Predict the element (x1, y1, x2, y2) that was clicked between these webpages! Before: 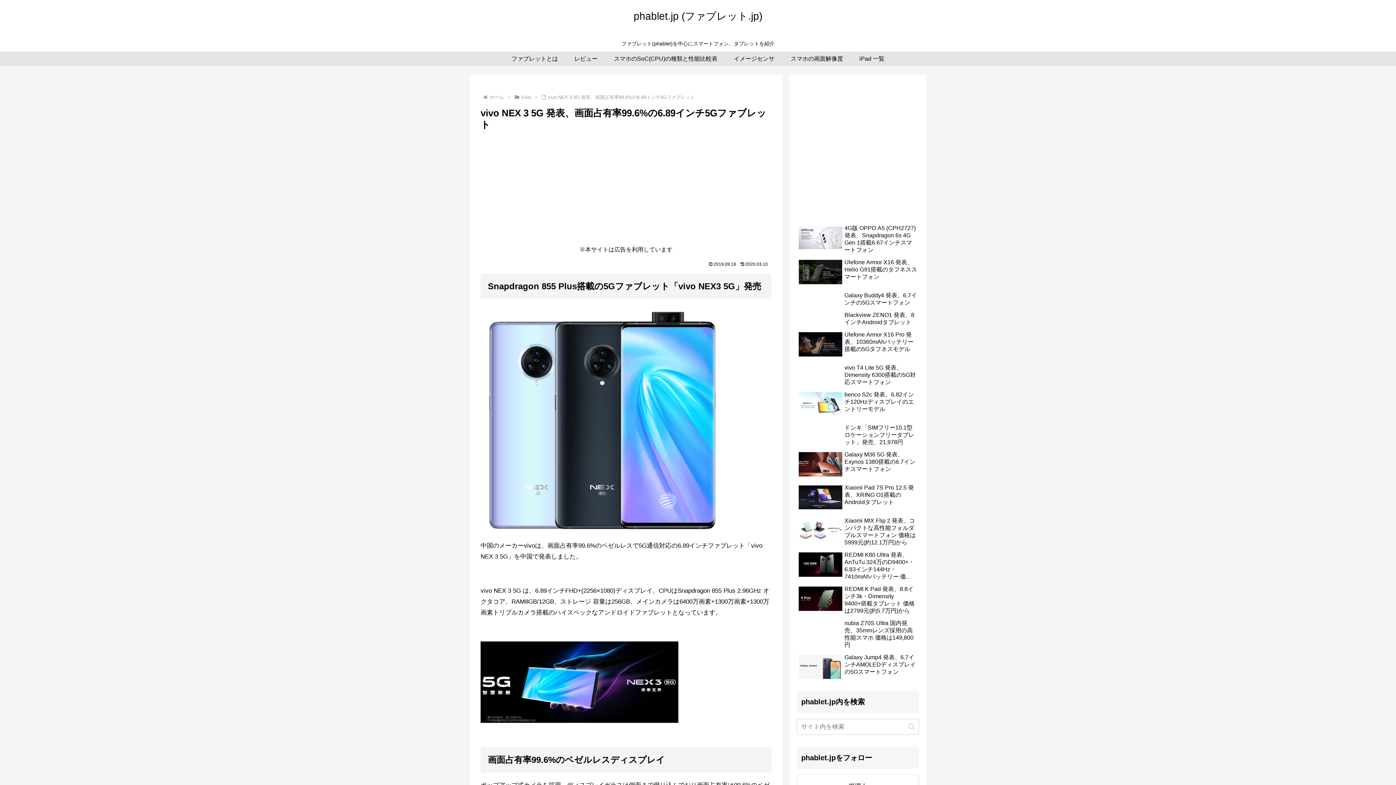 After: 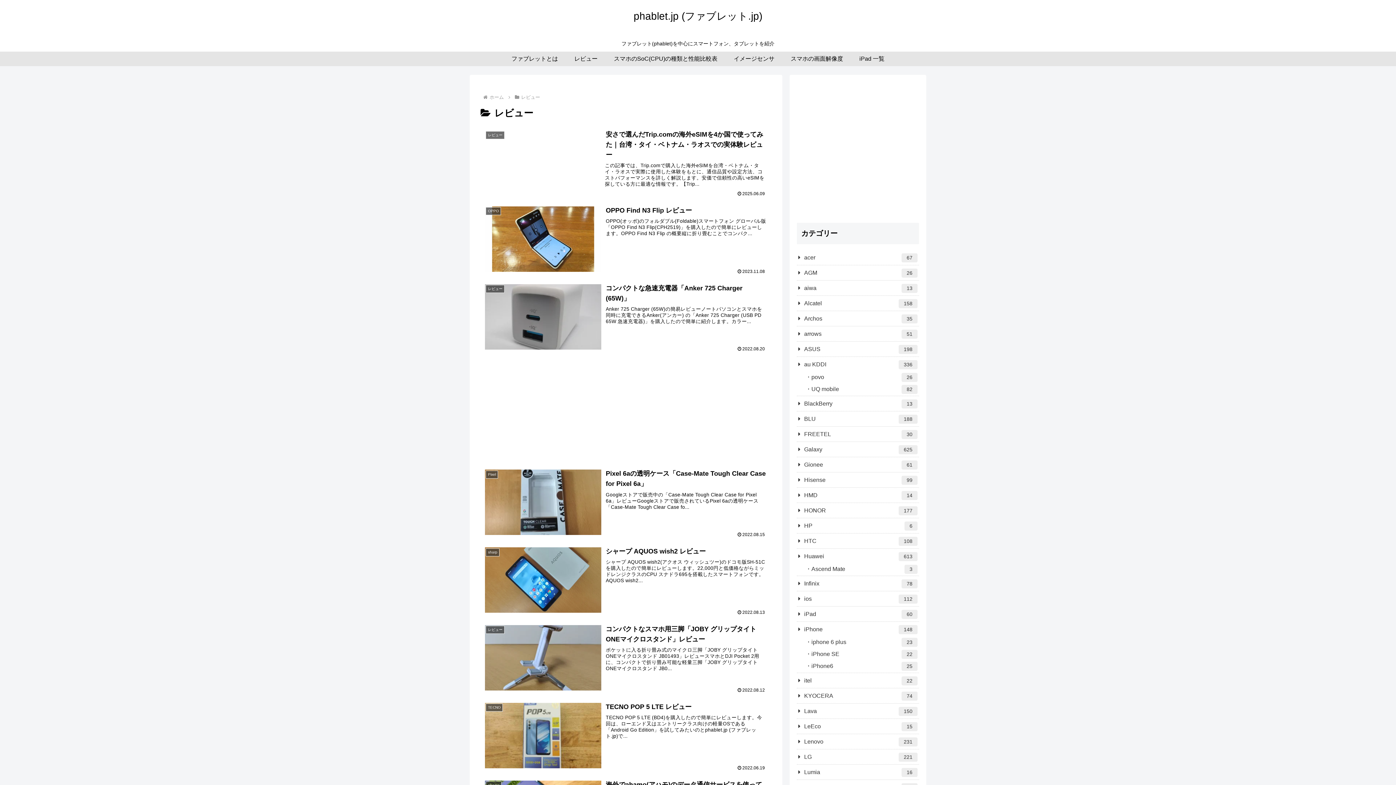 Action: label: レビュー bbox: (566, 51, 605, 66)